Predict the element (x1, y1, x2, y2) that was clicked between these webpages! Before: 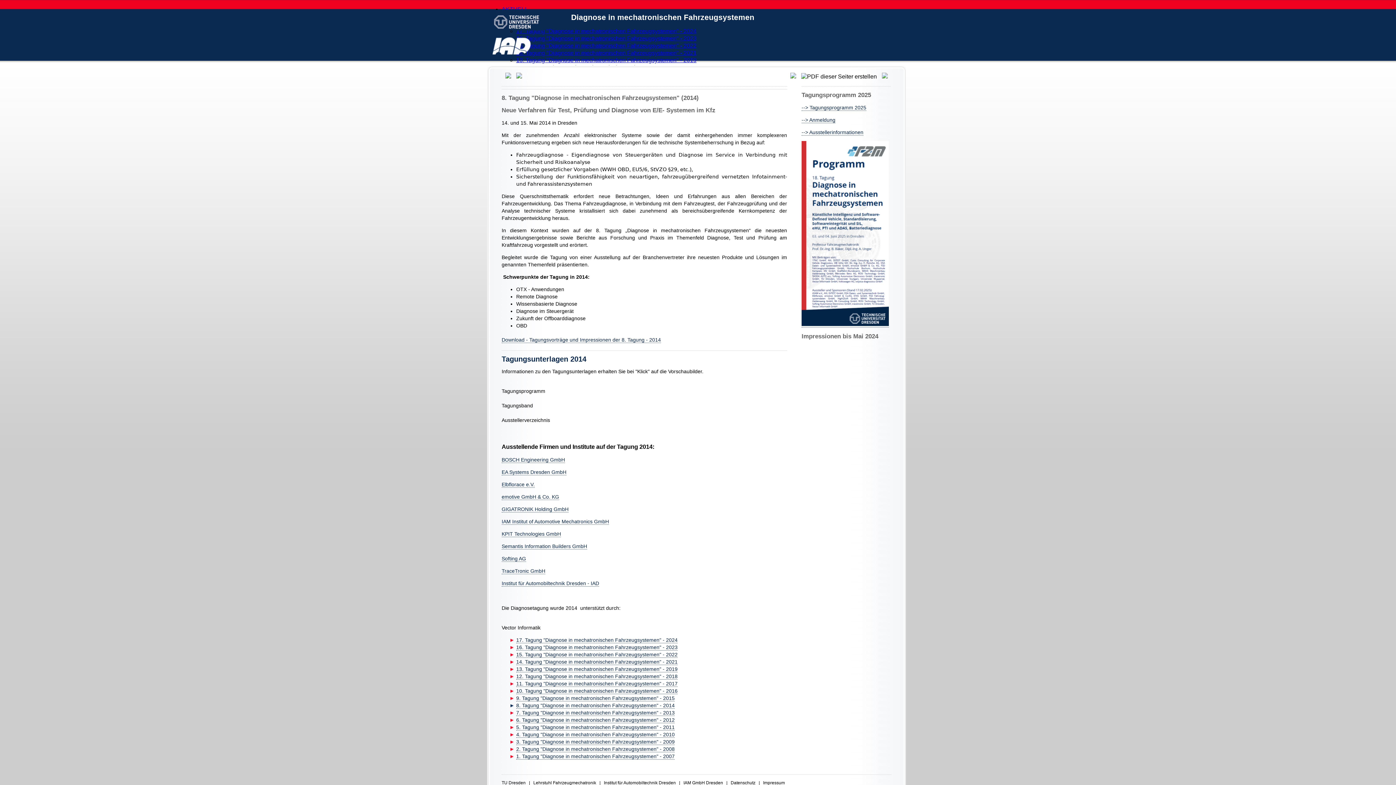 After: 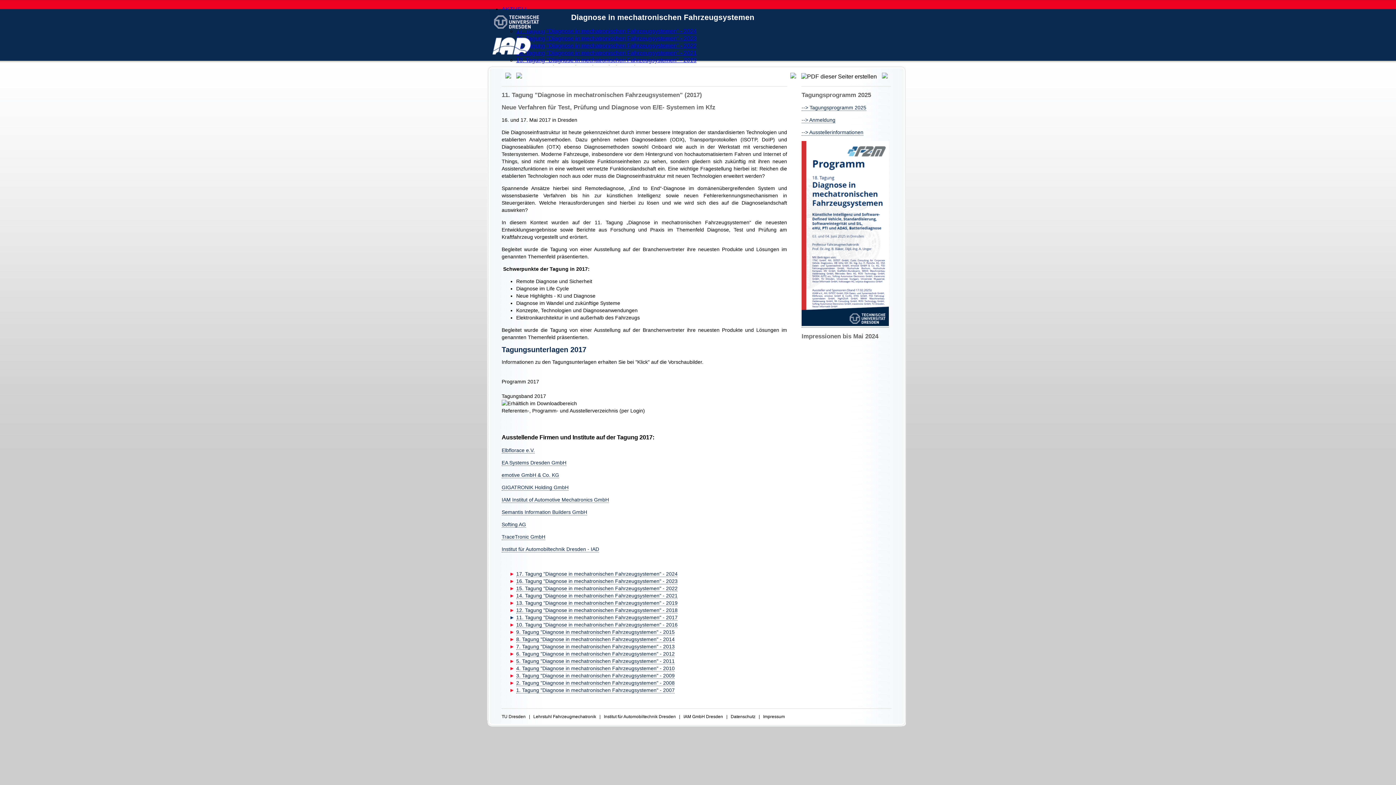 Action: label: 11. Tagung "Diagnose in mechatronischen Fahrzeugsystemen" - 2017 bbox: (516, 681, 677, 687)